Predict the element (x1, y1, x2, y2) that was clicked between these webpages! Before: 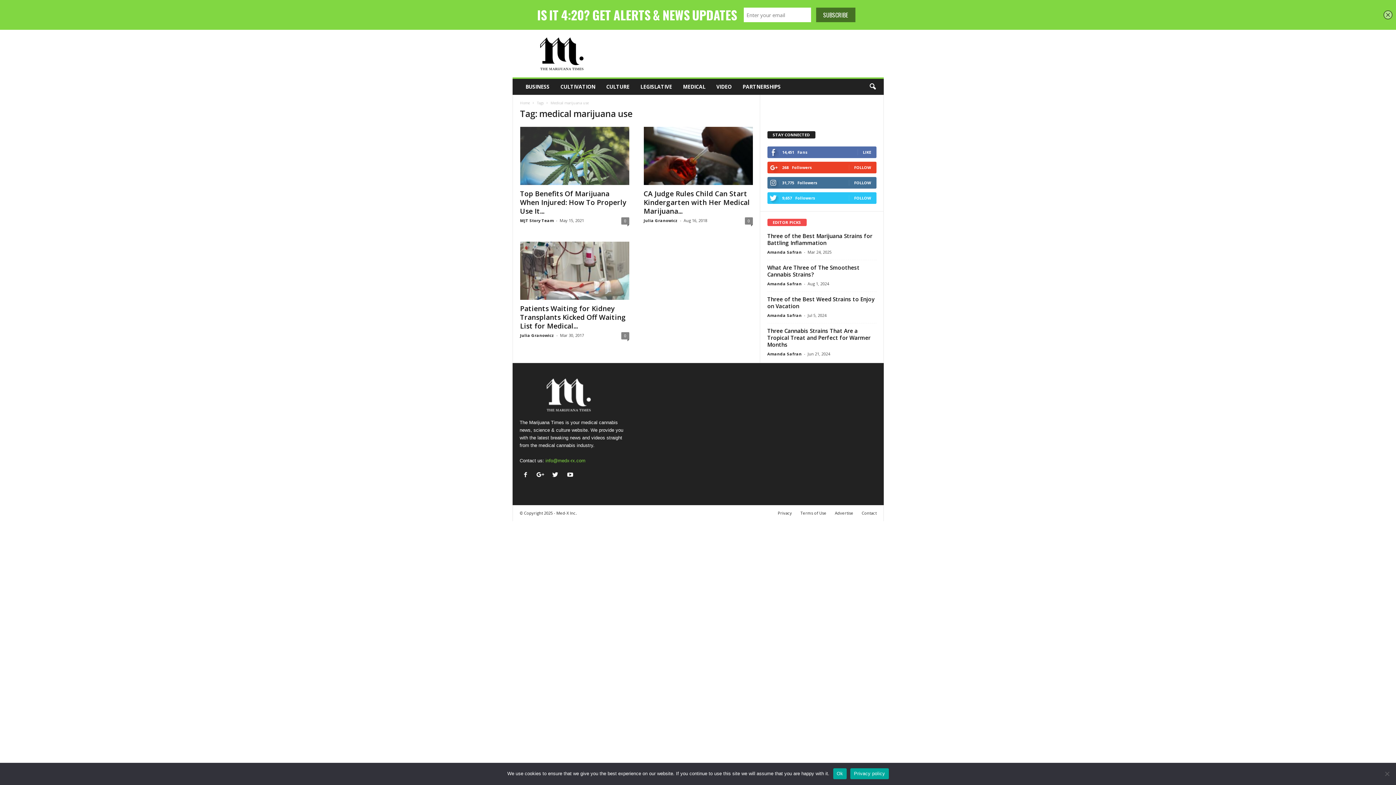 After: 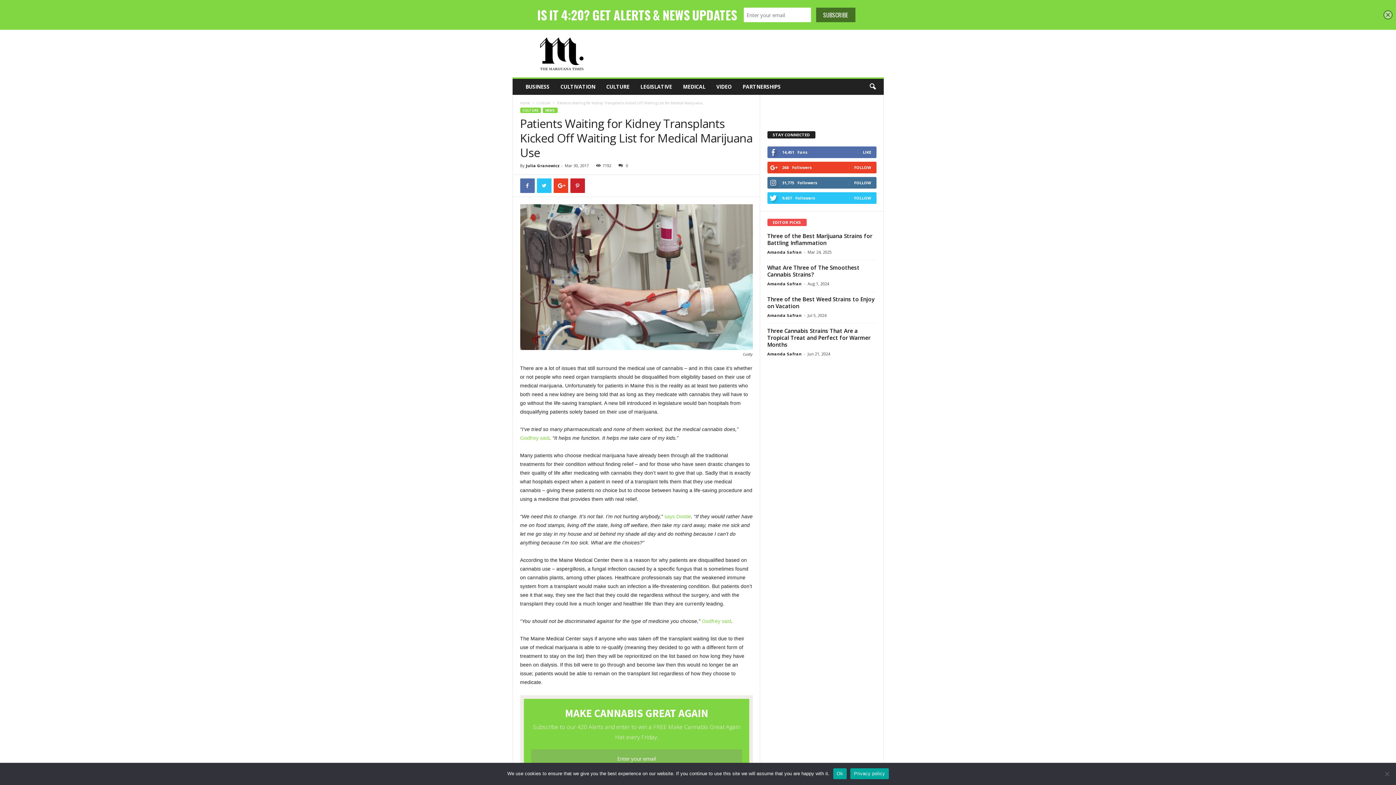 Action: bbox: (520, 241, 629, 300)